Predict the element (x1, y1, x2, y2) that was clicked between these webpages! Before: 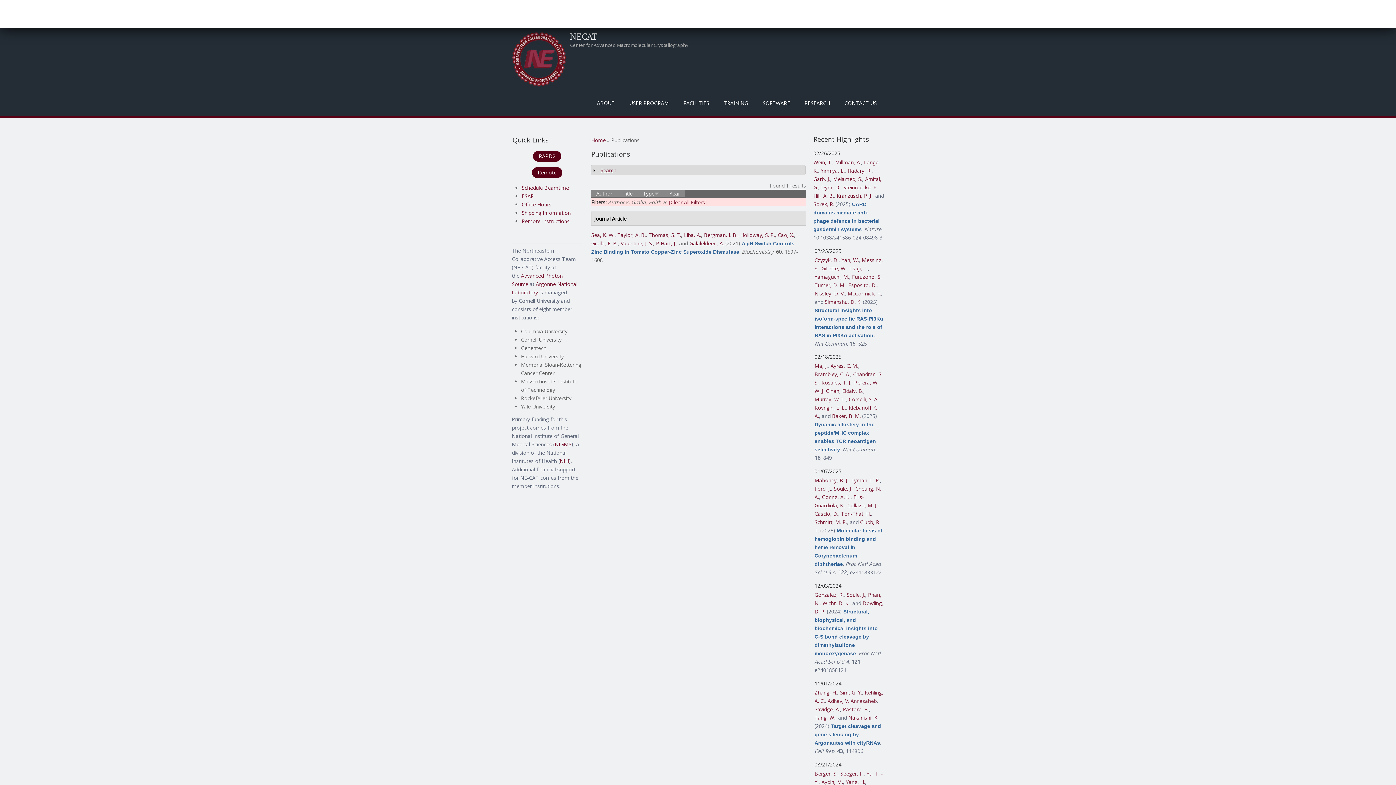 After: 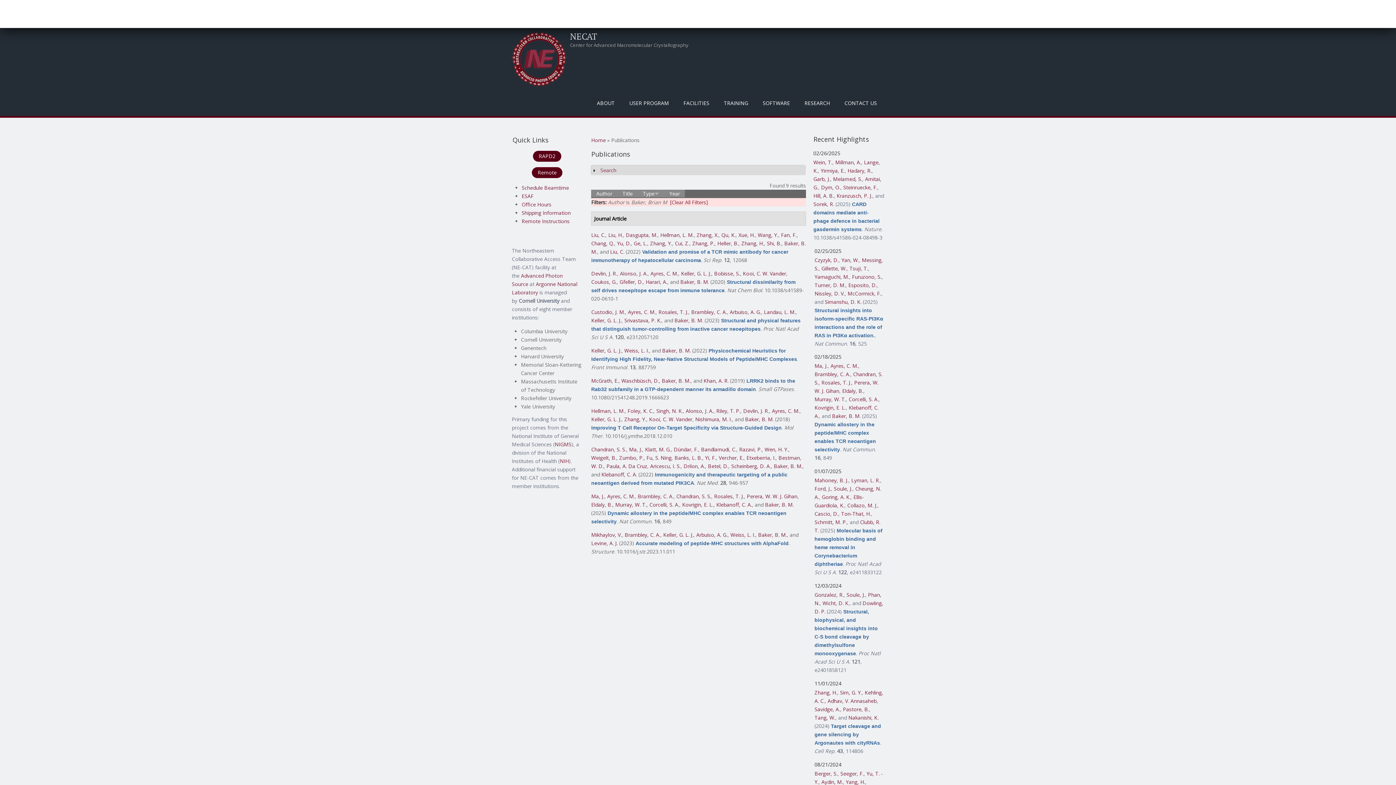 Action: label: Baker, B. M. bbox: (832, 412, 860, 419)